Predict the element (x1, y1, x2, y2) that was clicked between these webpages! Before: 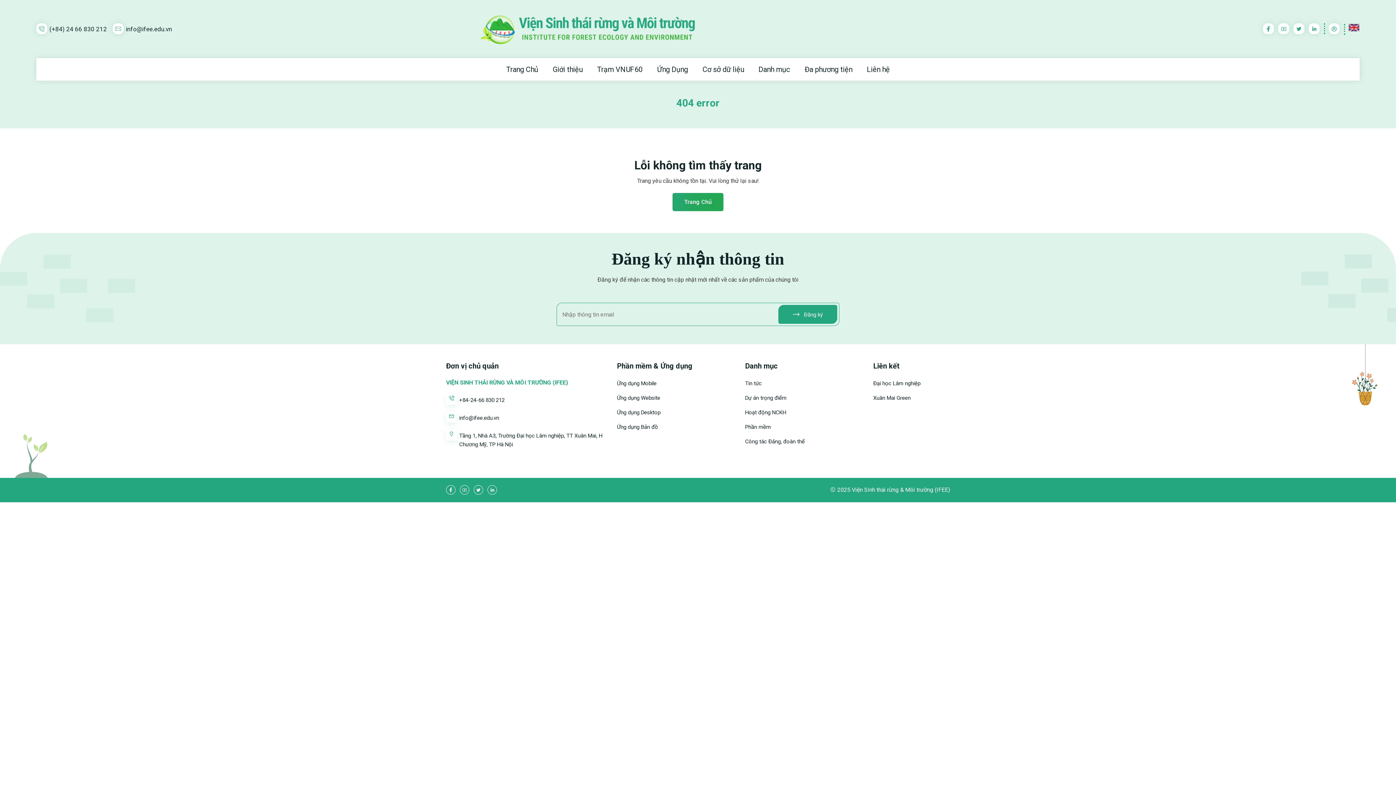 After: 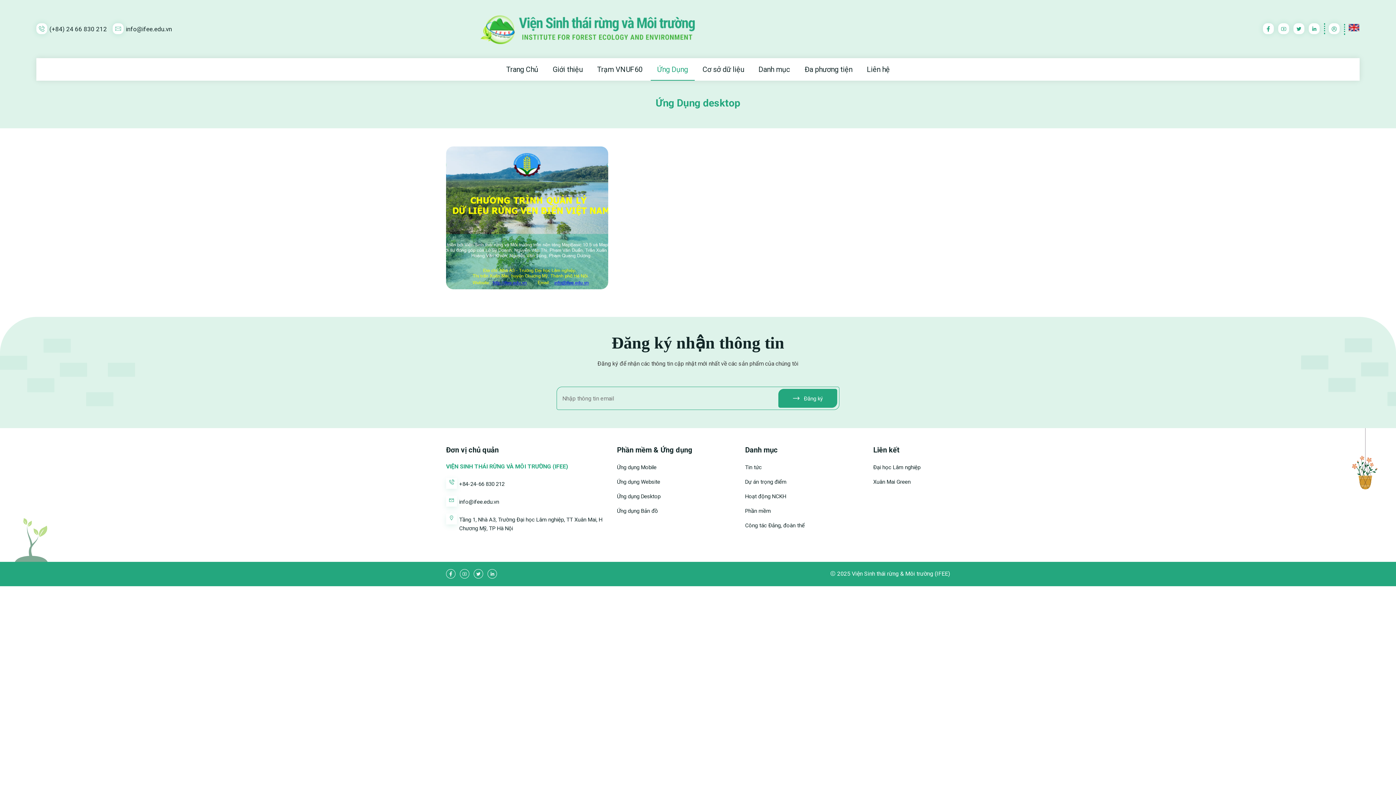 Action: label: Ứng dụng Desktop bbox: (617, 408, 660, 417)